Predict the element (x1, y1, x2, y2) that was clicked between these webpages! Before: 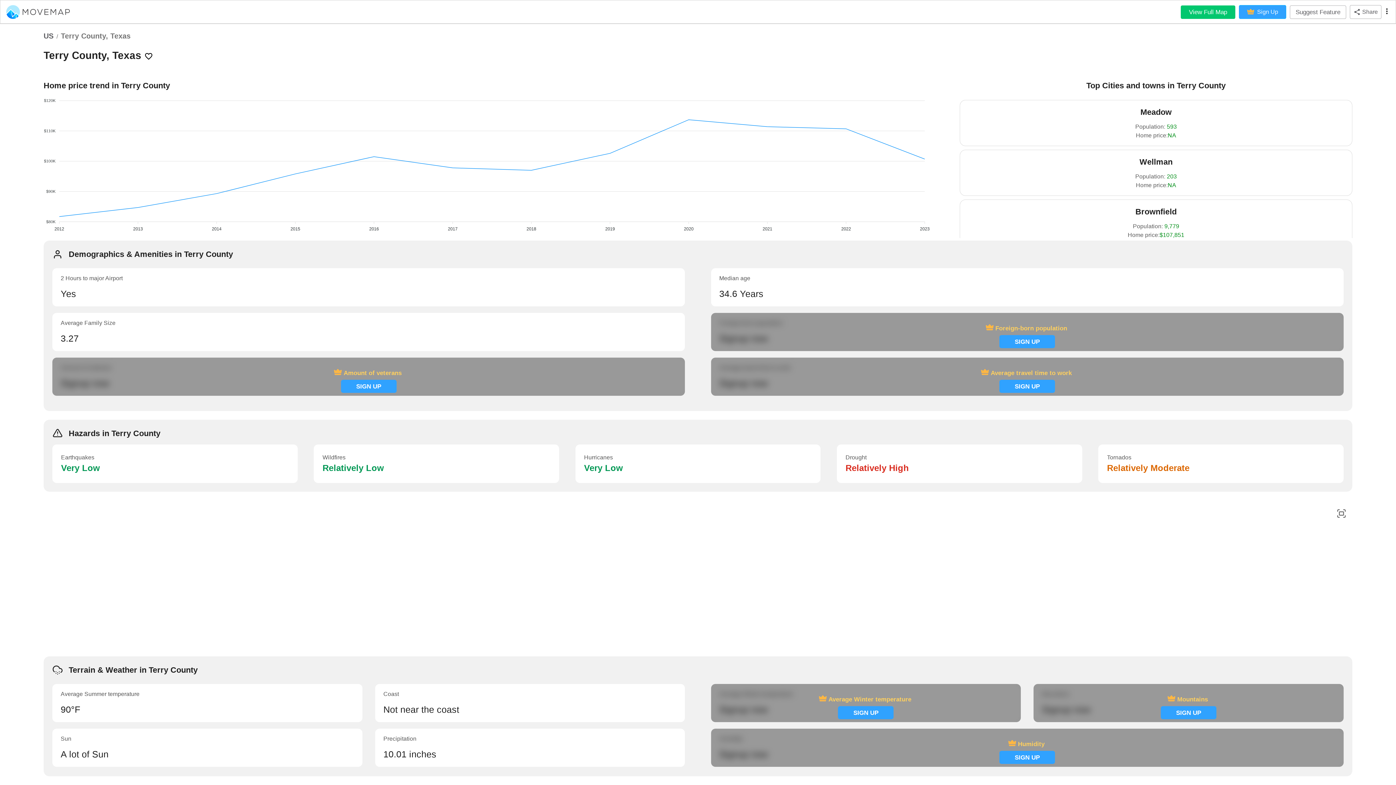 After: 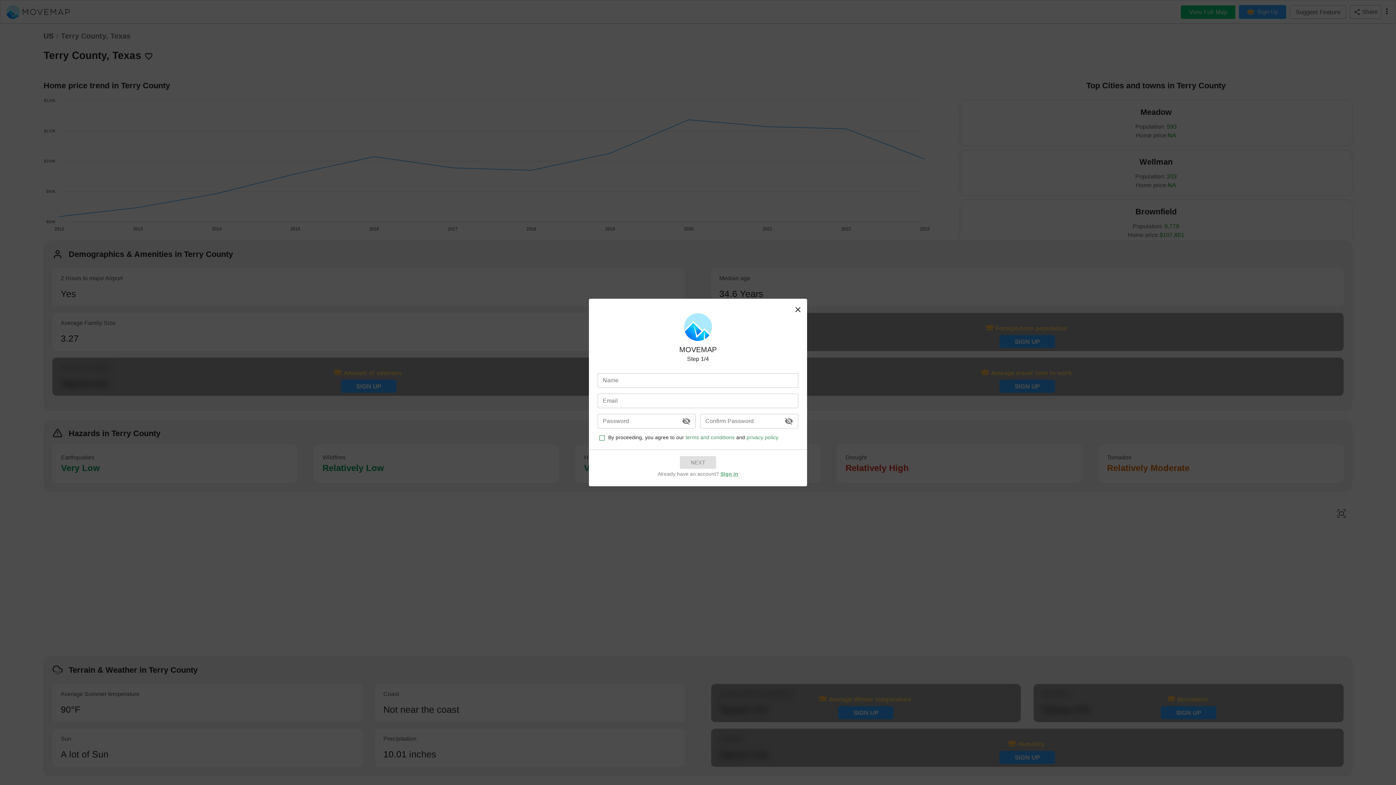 Action: bbox: (999, 380, 1055, 393) label: SIGN UP